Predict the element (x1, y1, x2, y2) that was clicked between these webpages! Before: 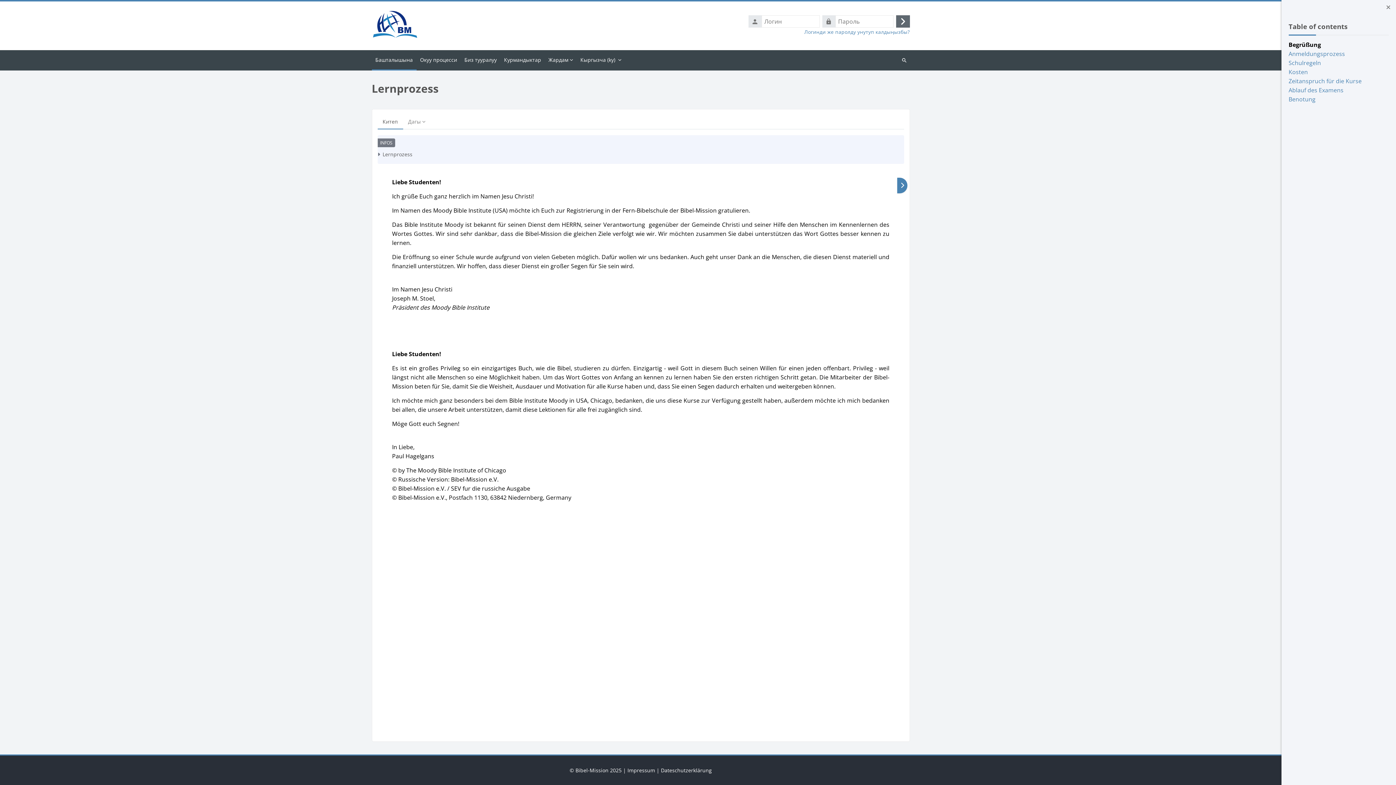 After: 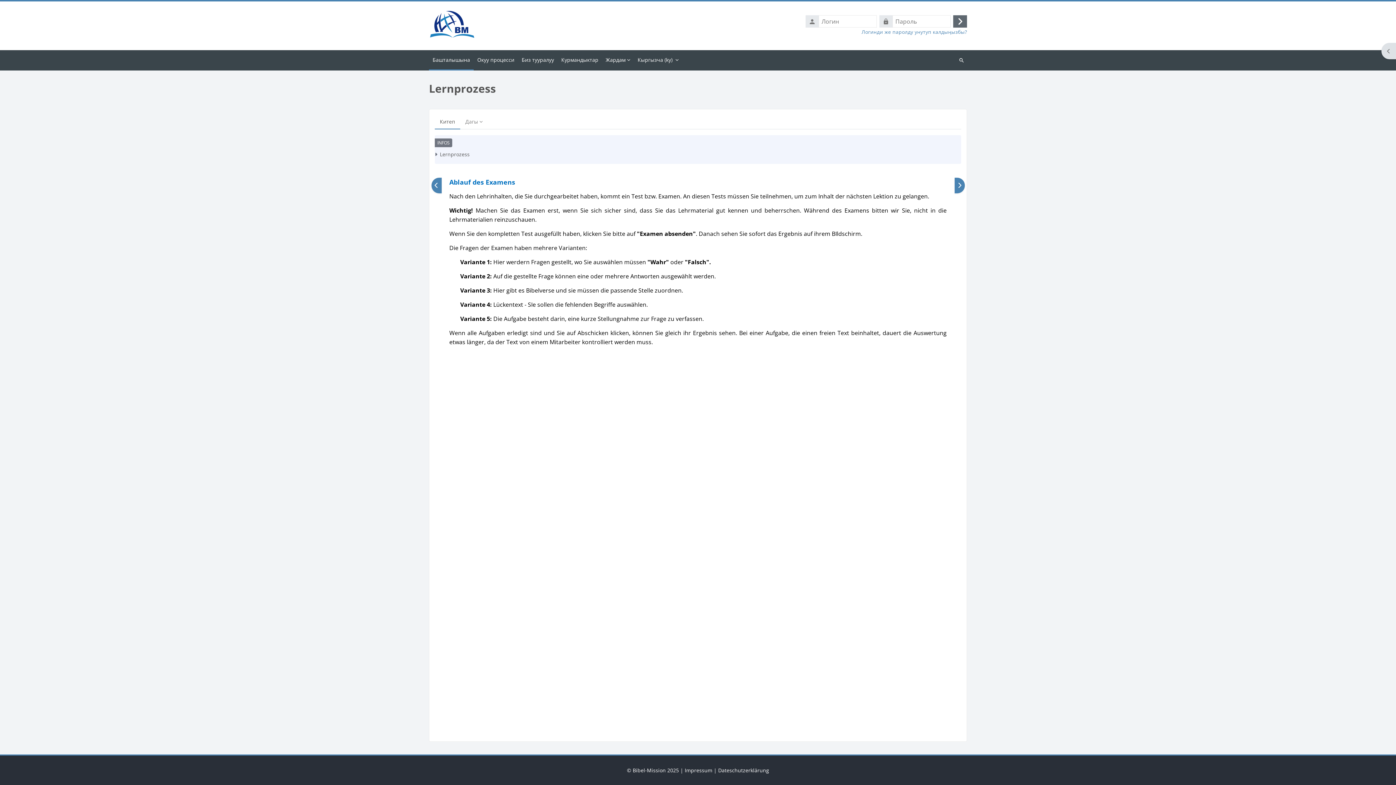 Action: bbox: (1288, 86, 1343, 94) label: Ablauf des Examens